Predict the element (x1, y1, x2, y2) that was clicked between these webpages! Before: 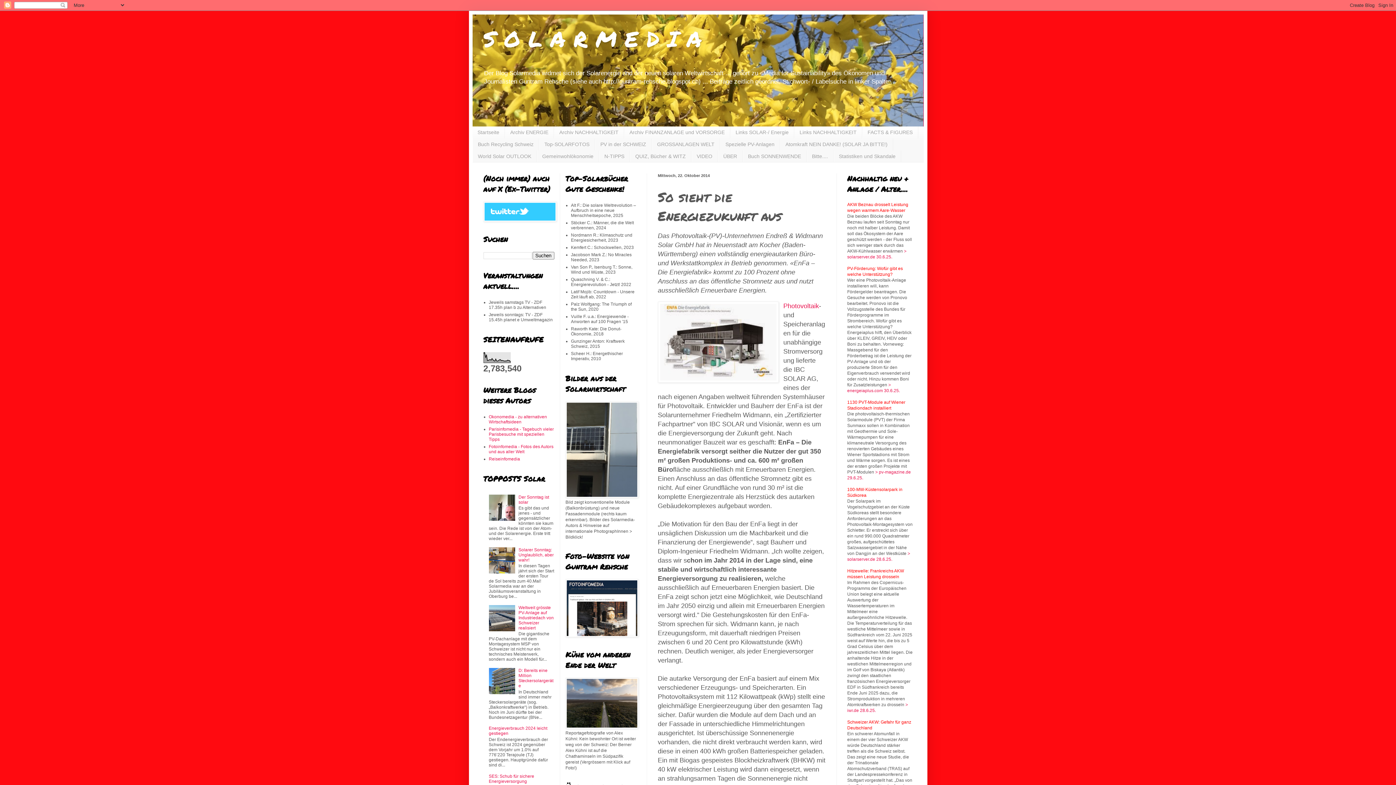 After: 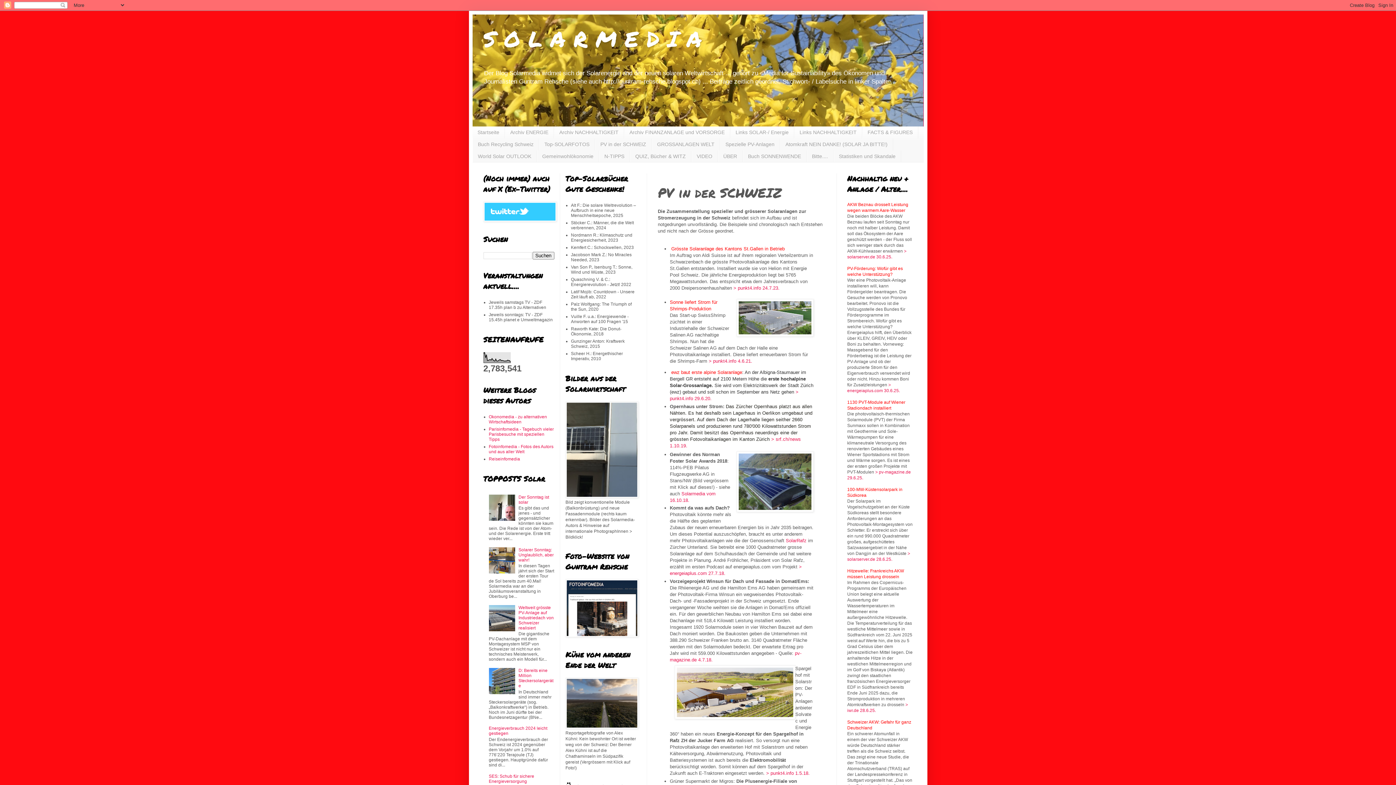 Action: label: PV in der SCHWEIZ bbox: (595, 138, 651, 150)